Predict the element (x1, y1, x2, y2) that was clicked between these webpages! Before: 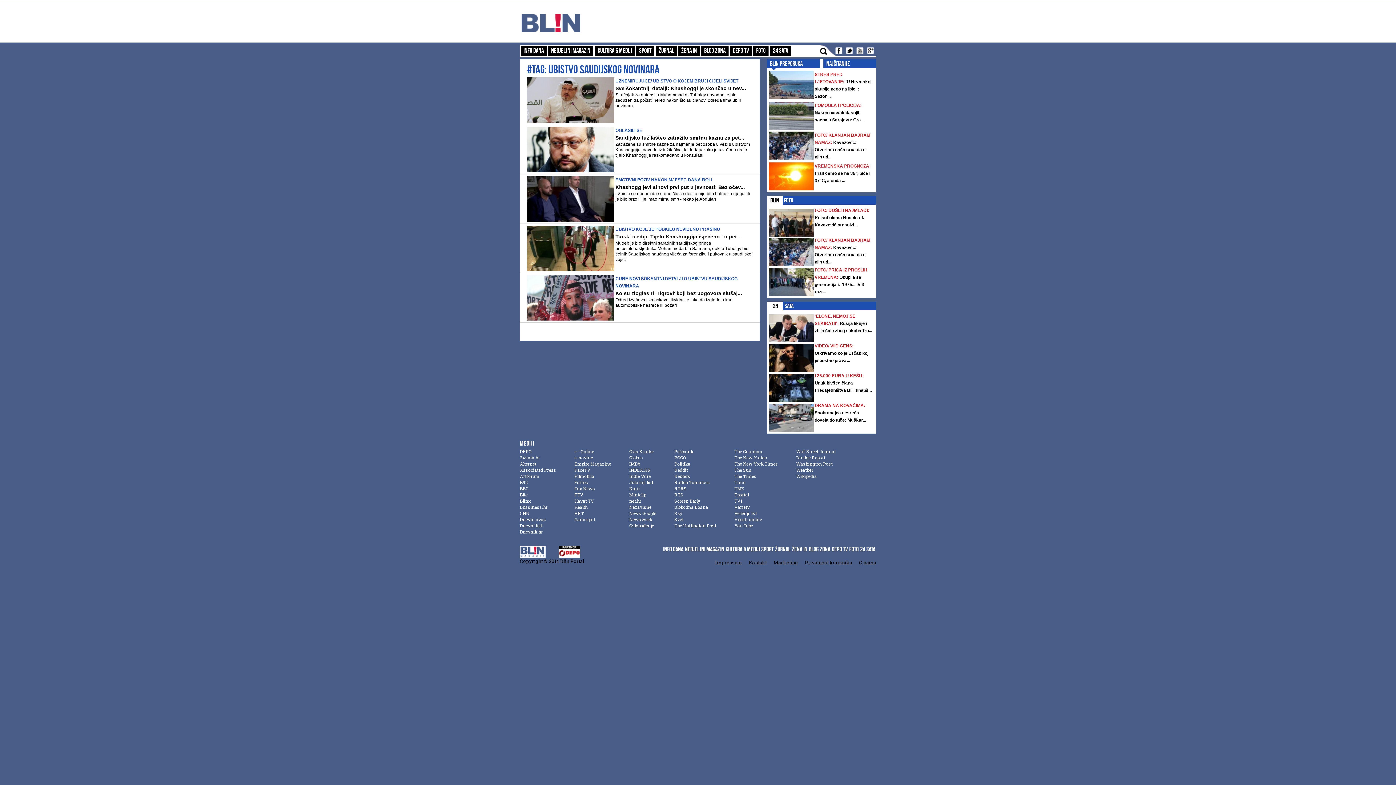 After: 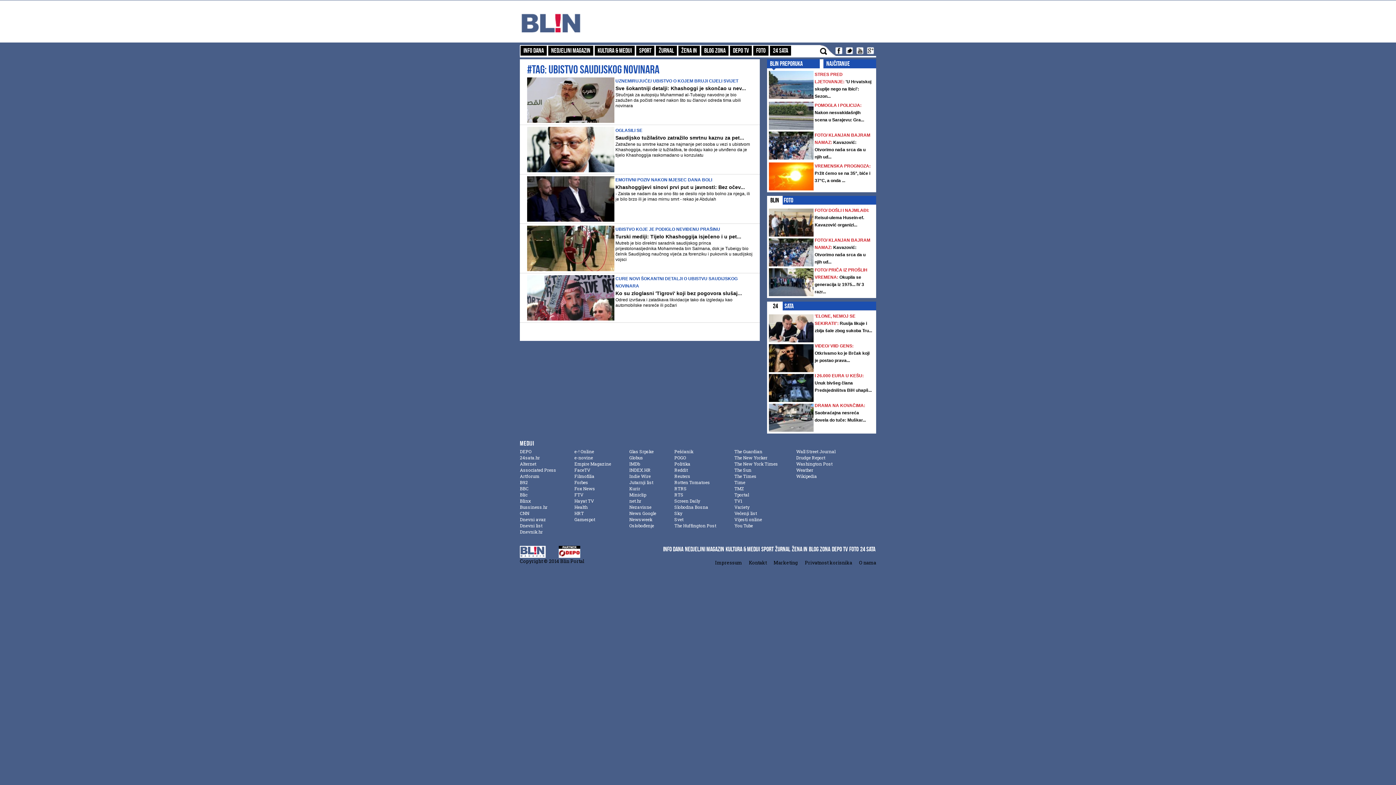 Action: label: Forbes bbox: (574, 479, 588, 485)